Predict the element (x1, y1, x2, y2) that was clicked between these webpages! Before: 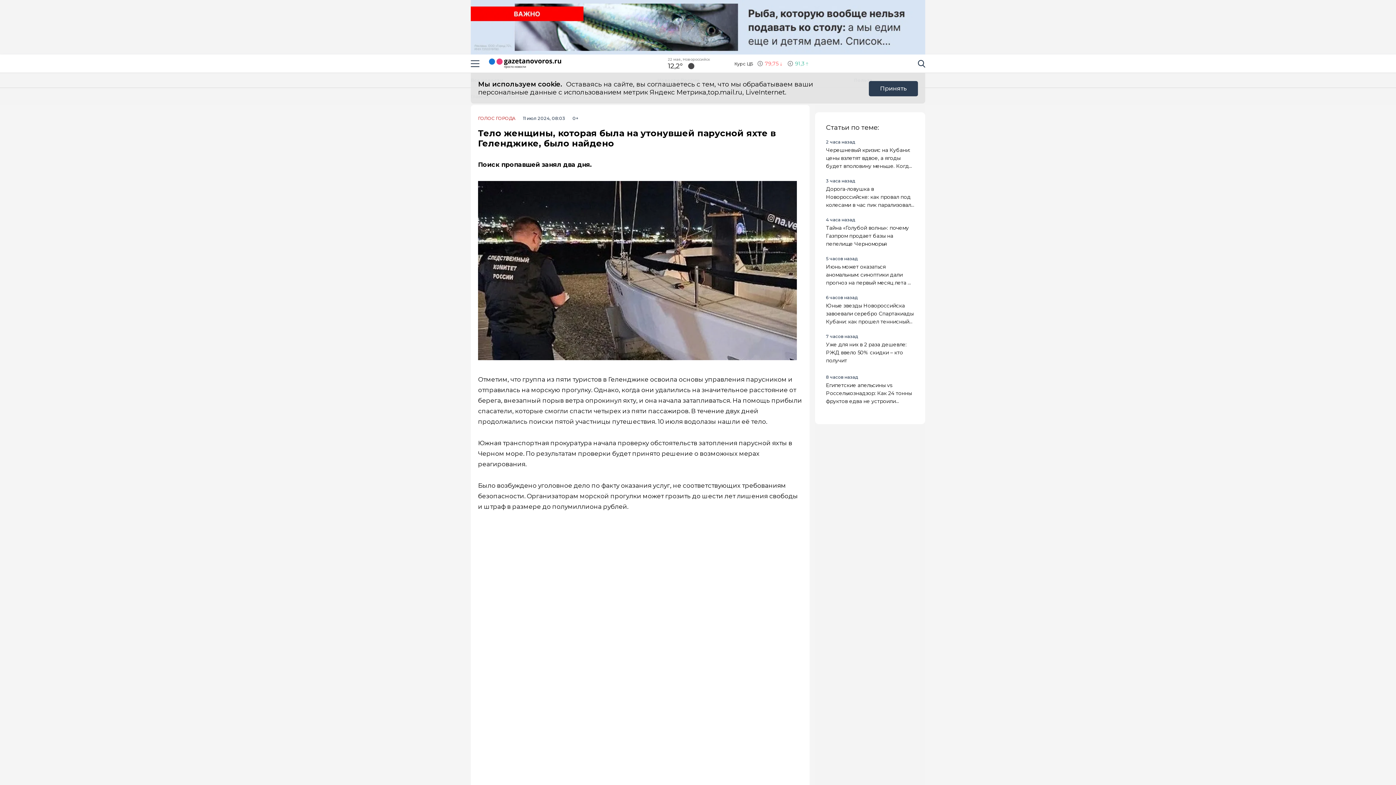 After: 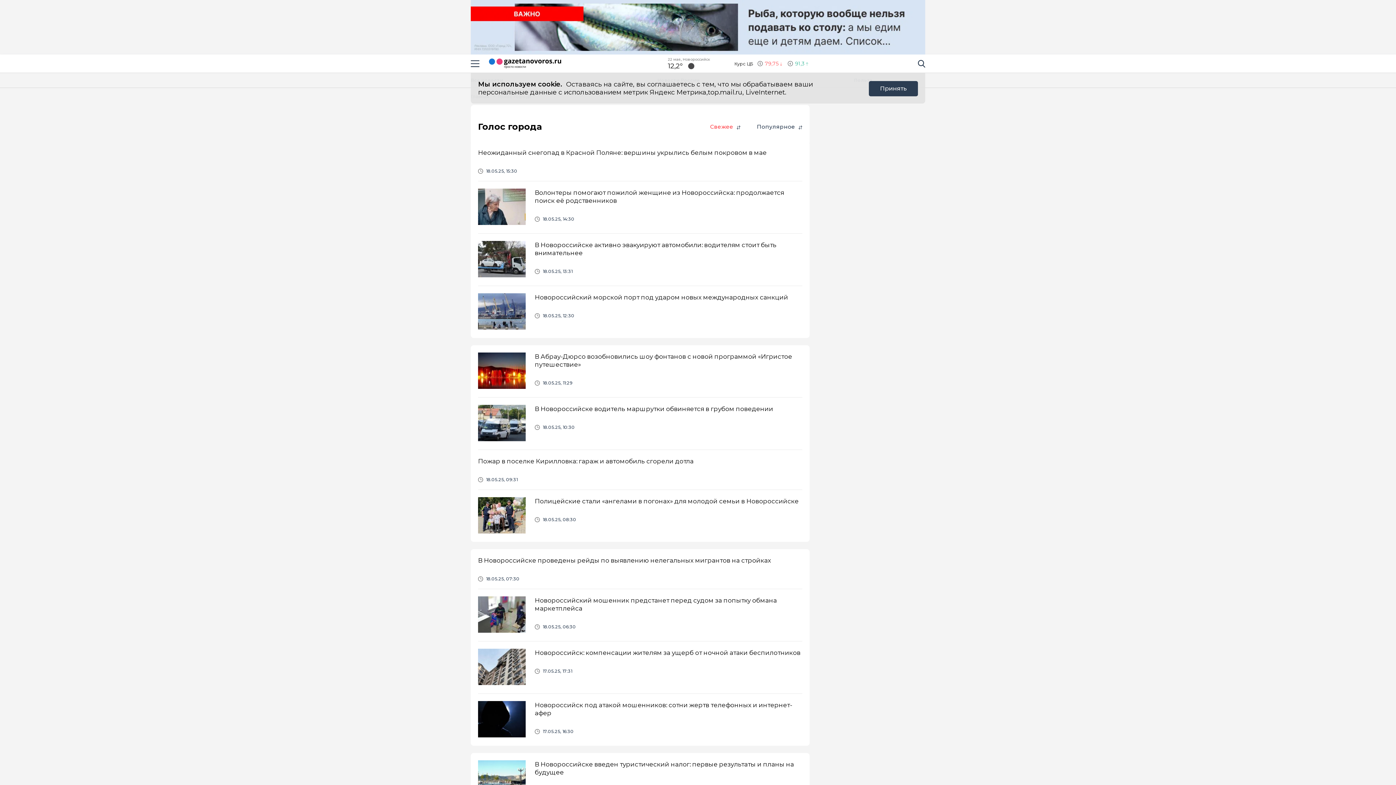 Action: bbox: (478, 115, 515, 120) label: Голос города